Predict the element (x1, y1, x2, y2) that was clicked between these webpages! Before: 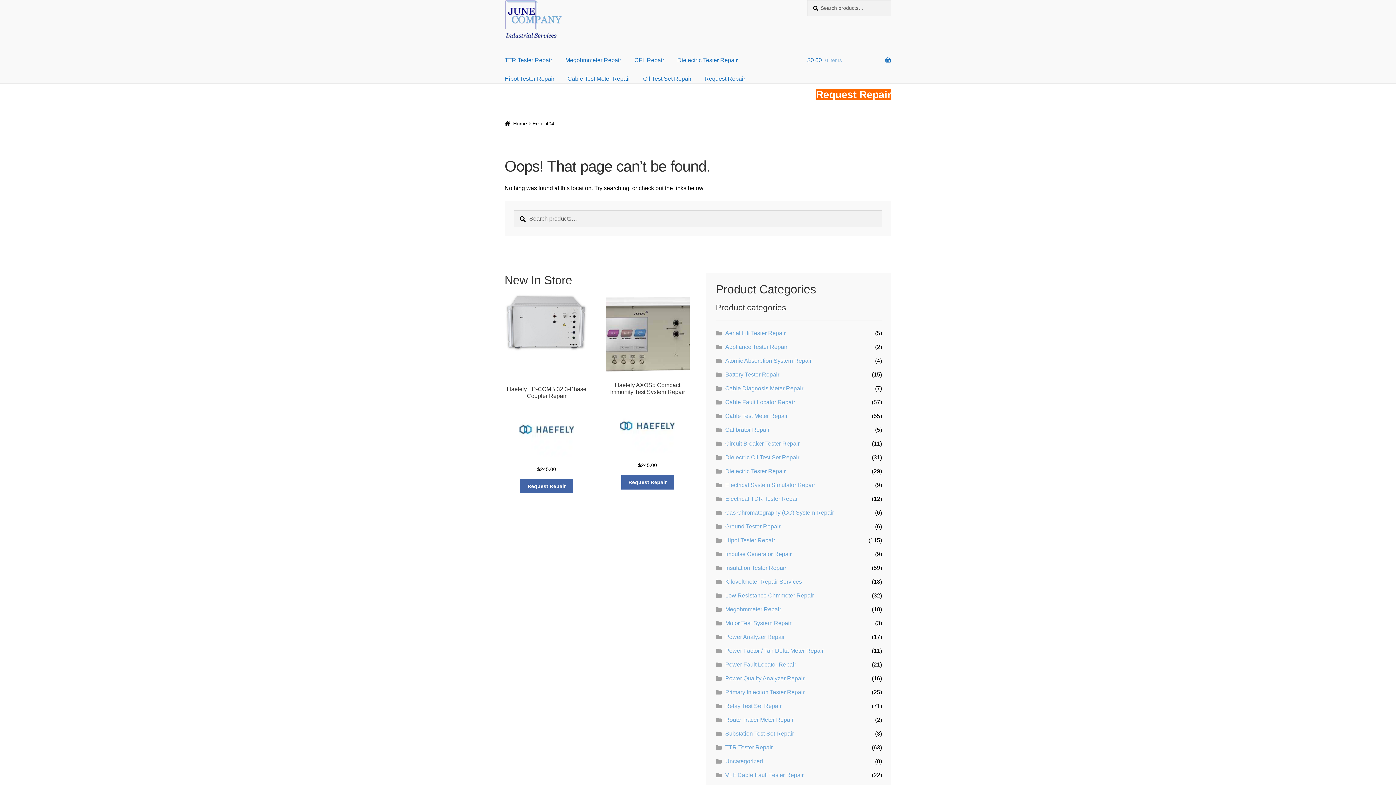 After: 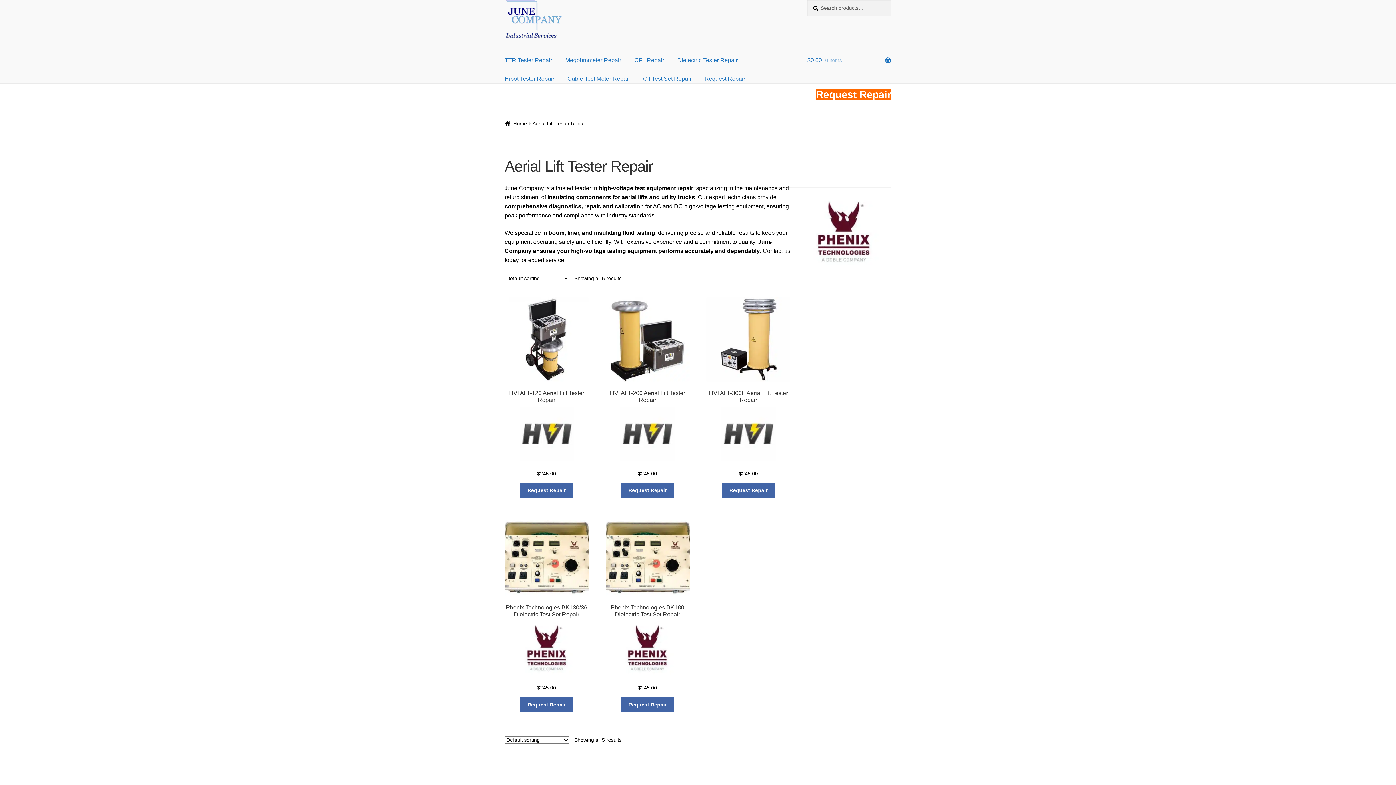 Action: label: Aerial Lift Tester Repair bbox: (725, 330, 785, 336)